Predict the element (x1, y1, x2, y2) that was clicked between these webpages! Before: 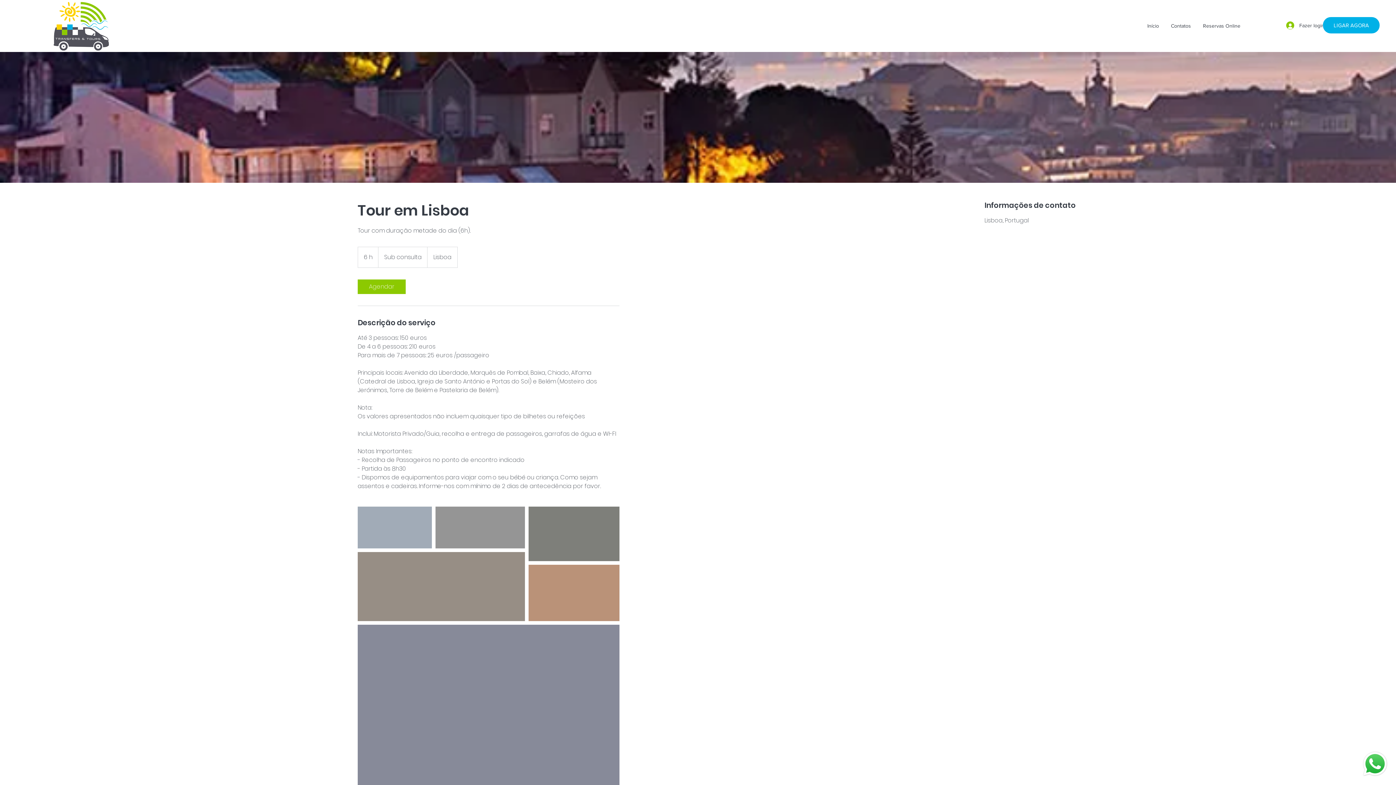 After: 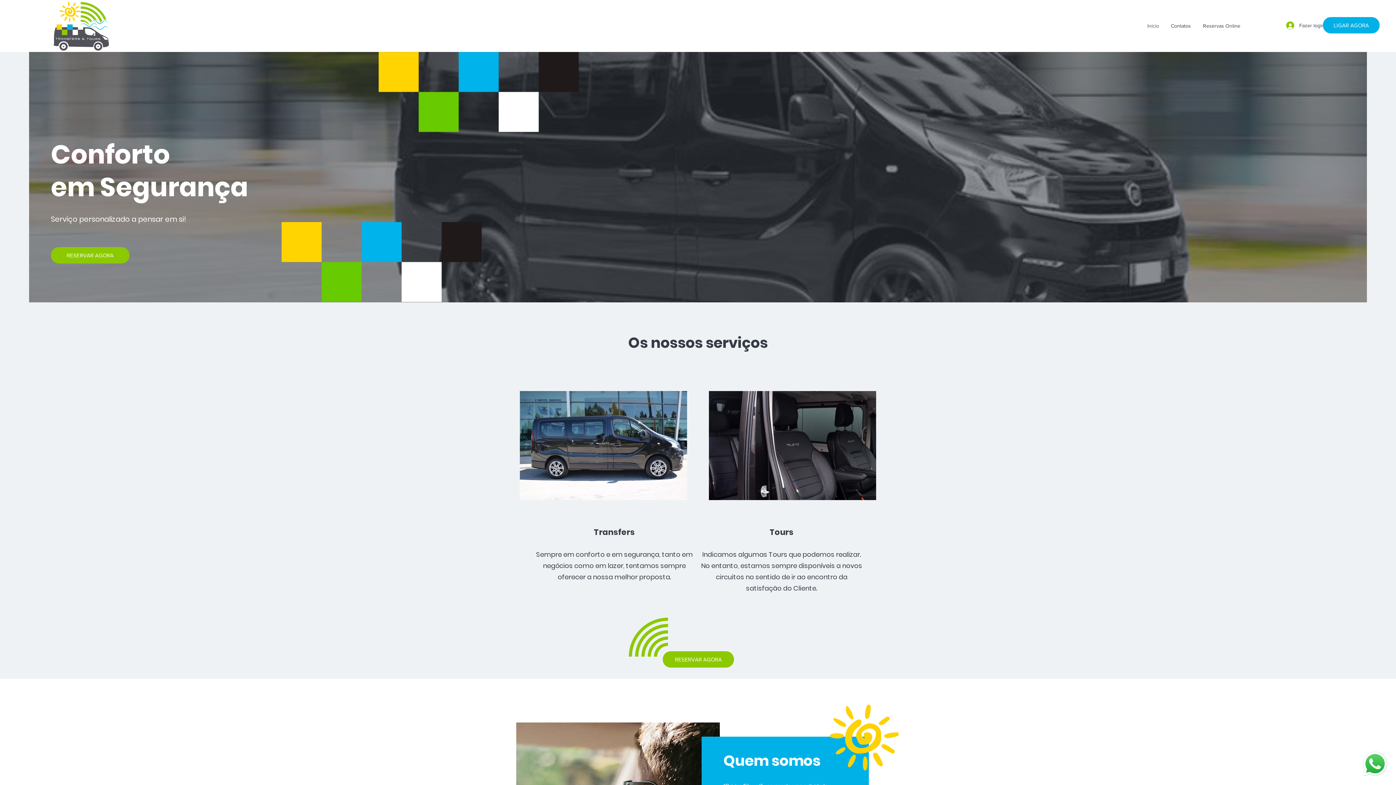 Action: bbox: (48, 1, 112, 50)